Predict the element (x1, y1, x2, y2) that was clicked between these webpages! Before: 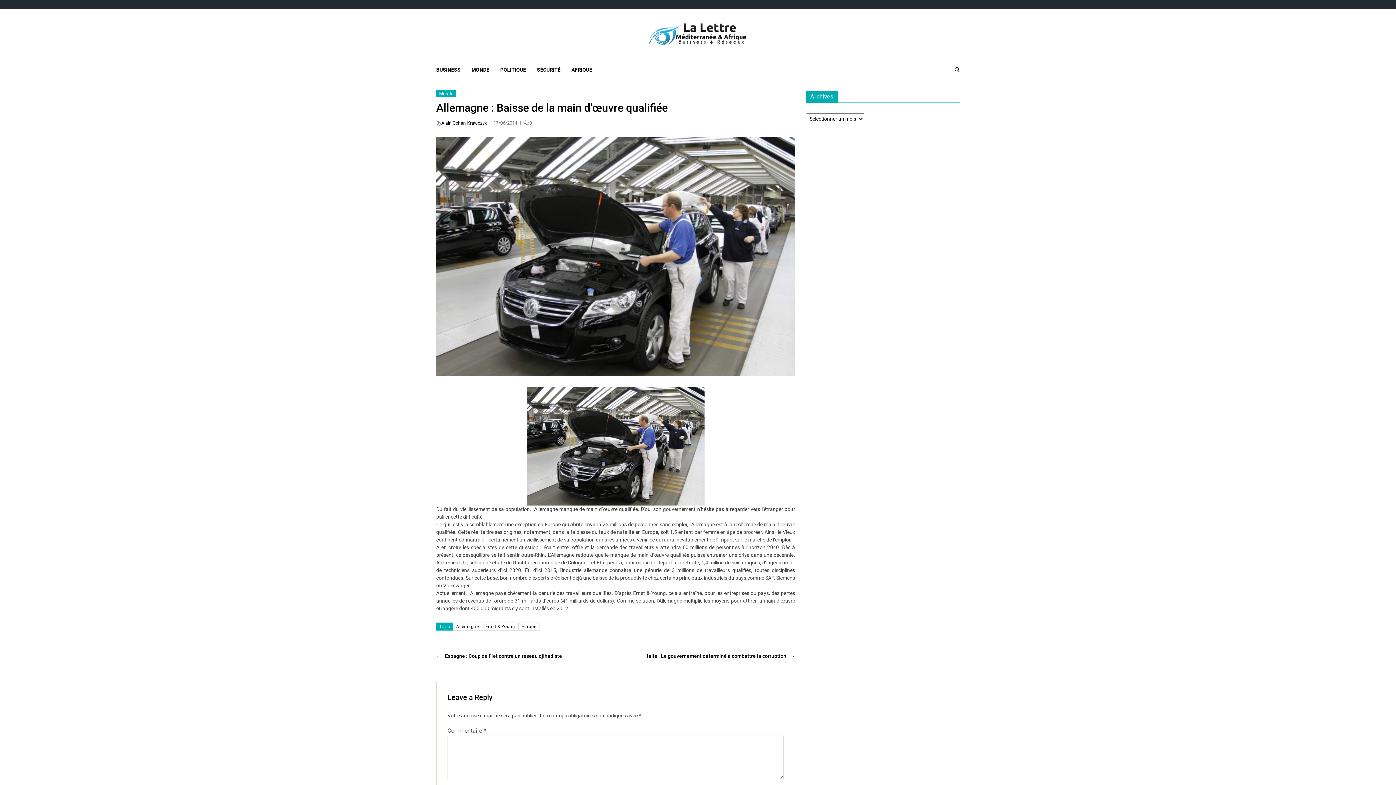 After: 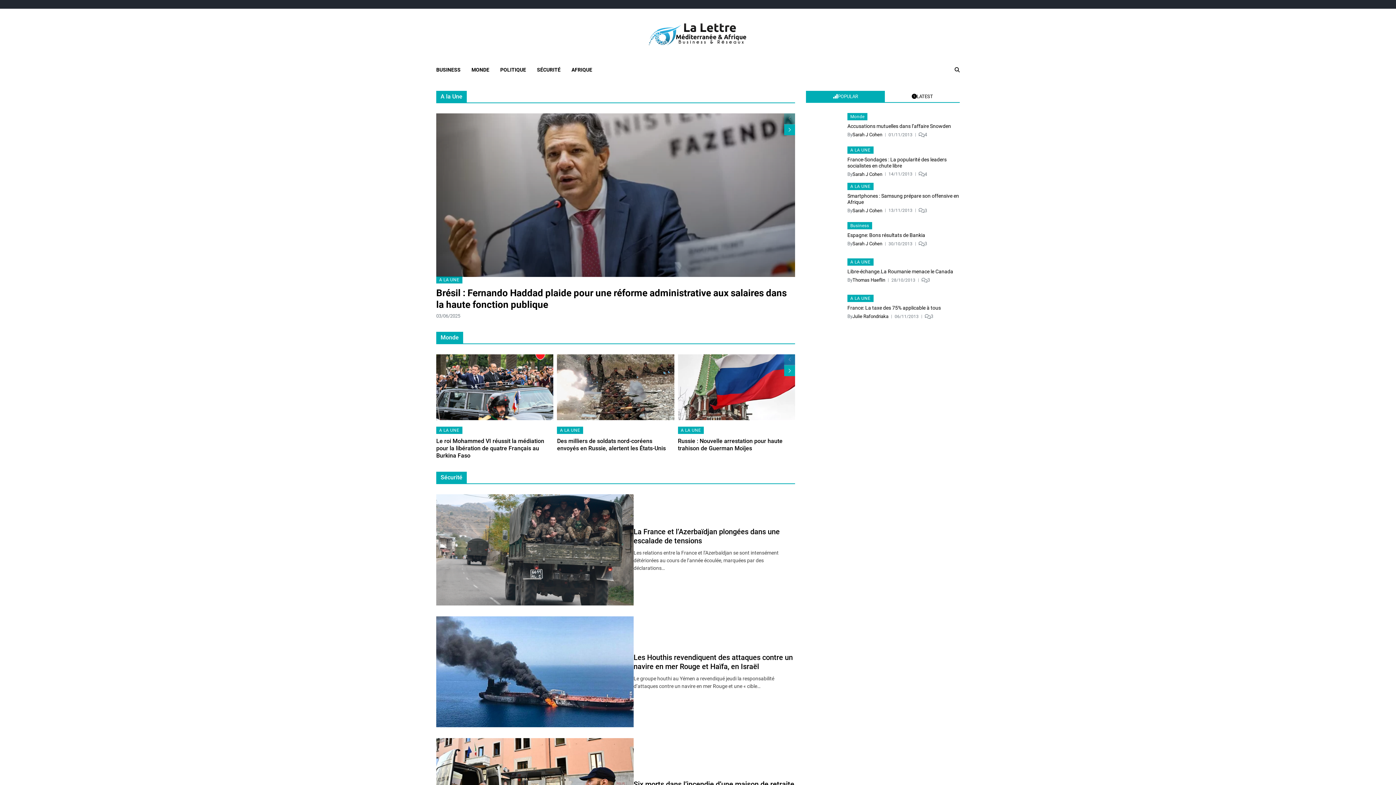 Action: bbox: (648, 23, 747, 45)